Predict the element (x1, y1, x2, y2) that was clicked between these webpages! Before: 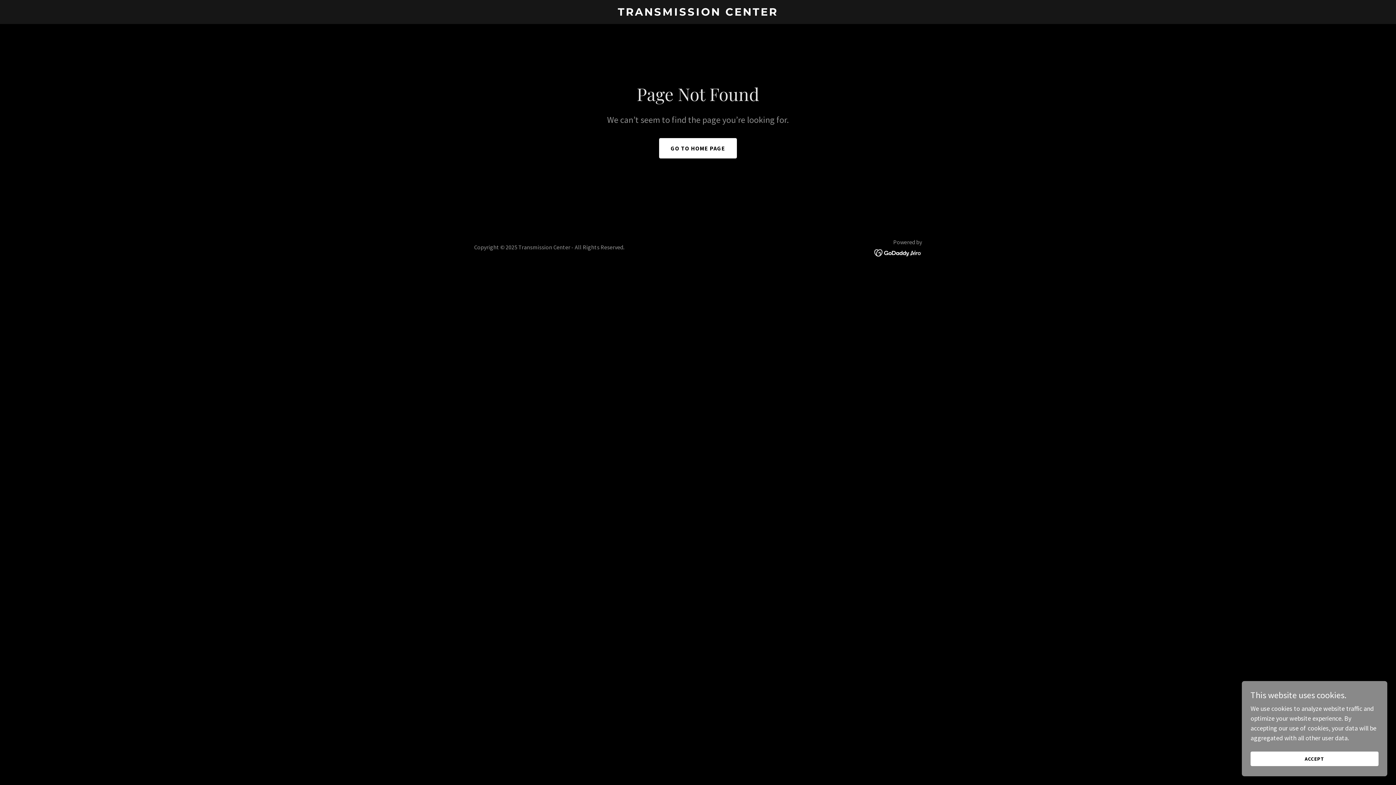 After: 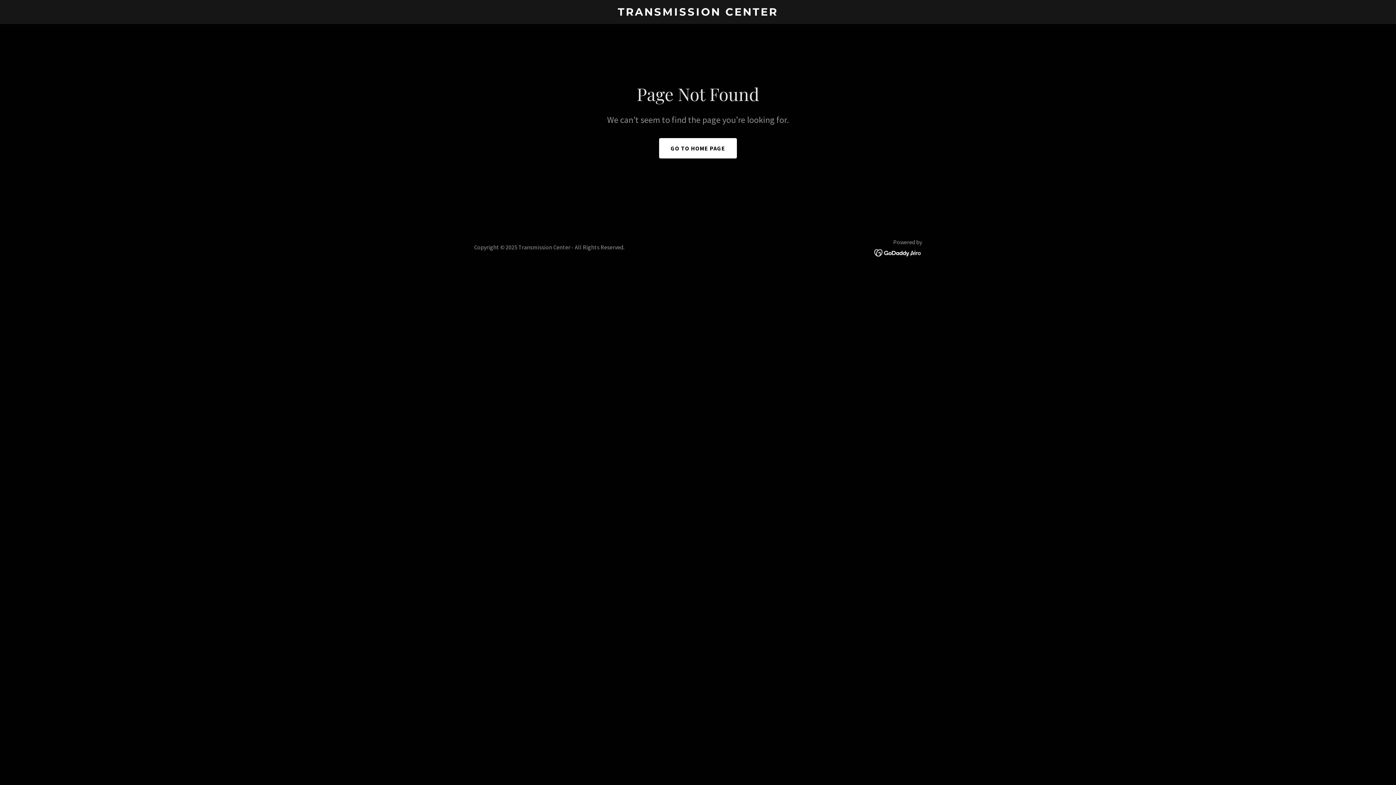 Action: bbox: (1250, 752, 1378, 766) label: ACCEPT